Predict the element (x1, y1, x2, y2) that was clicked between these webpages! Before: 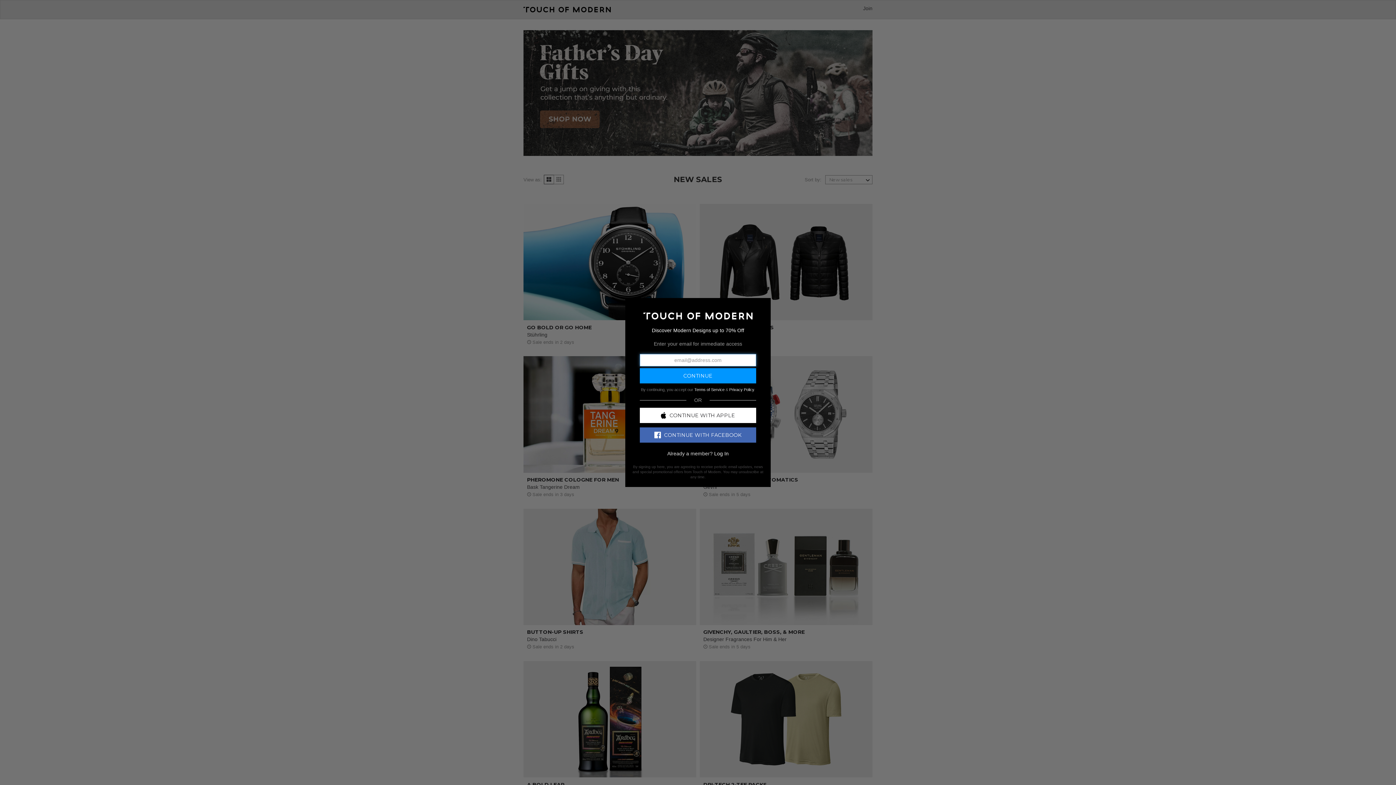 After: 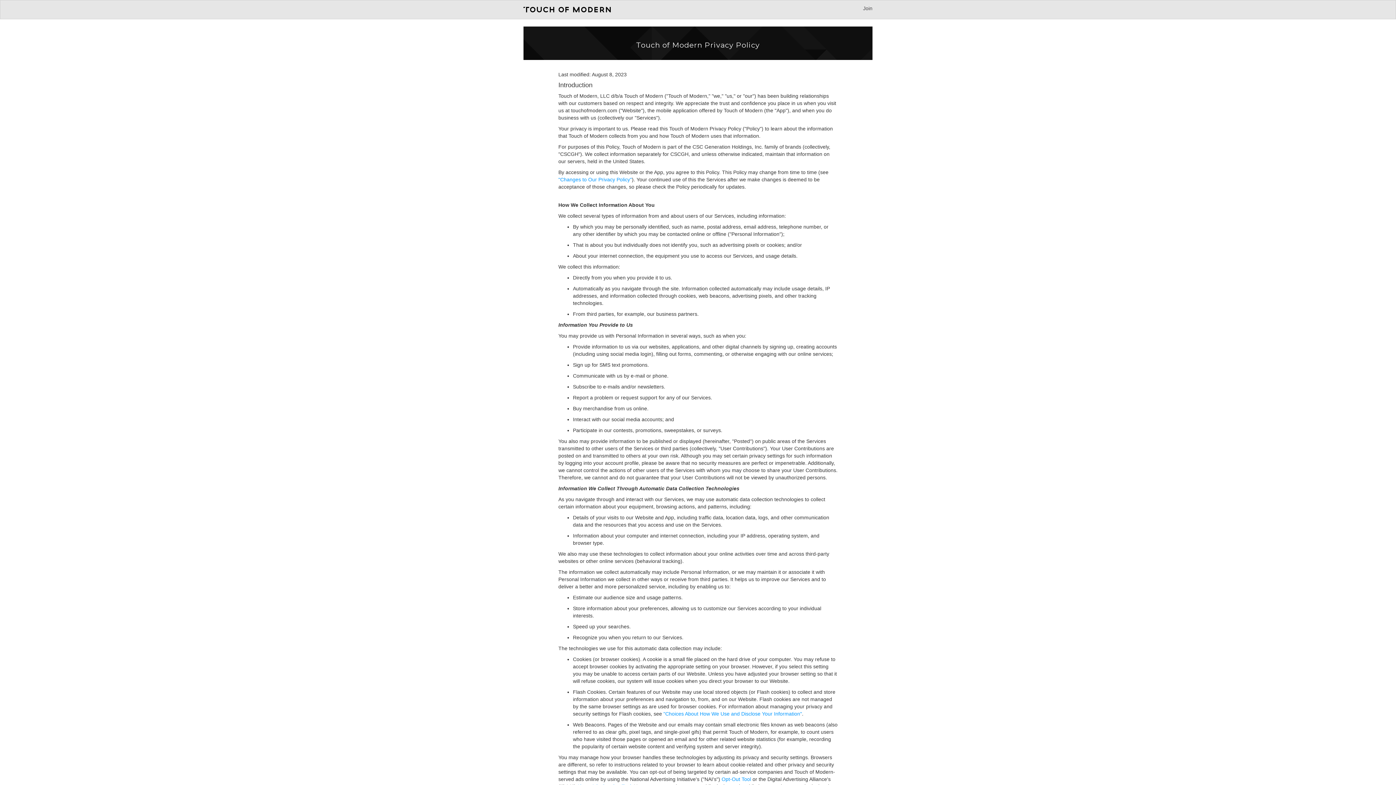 Action: label: Privacy Policy bbox: (729, 387, 754, 391)